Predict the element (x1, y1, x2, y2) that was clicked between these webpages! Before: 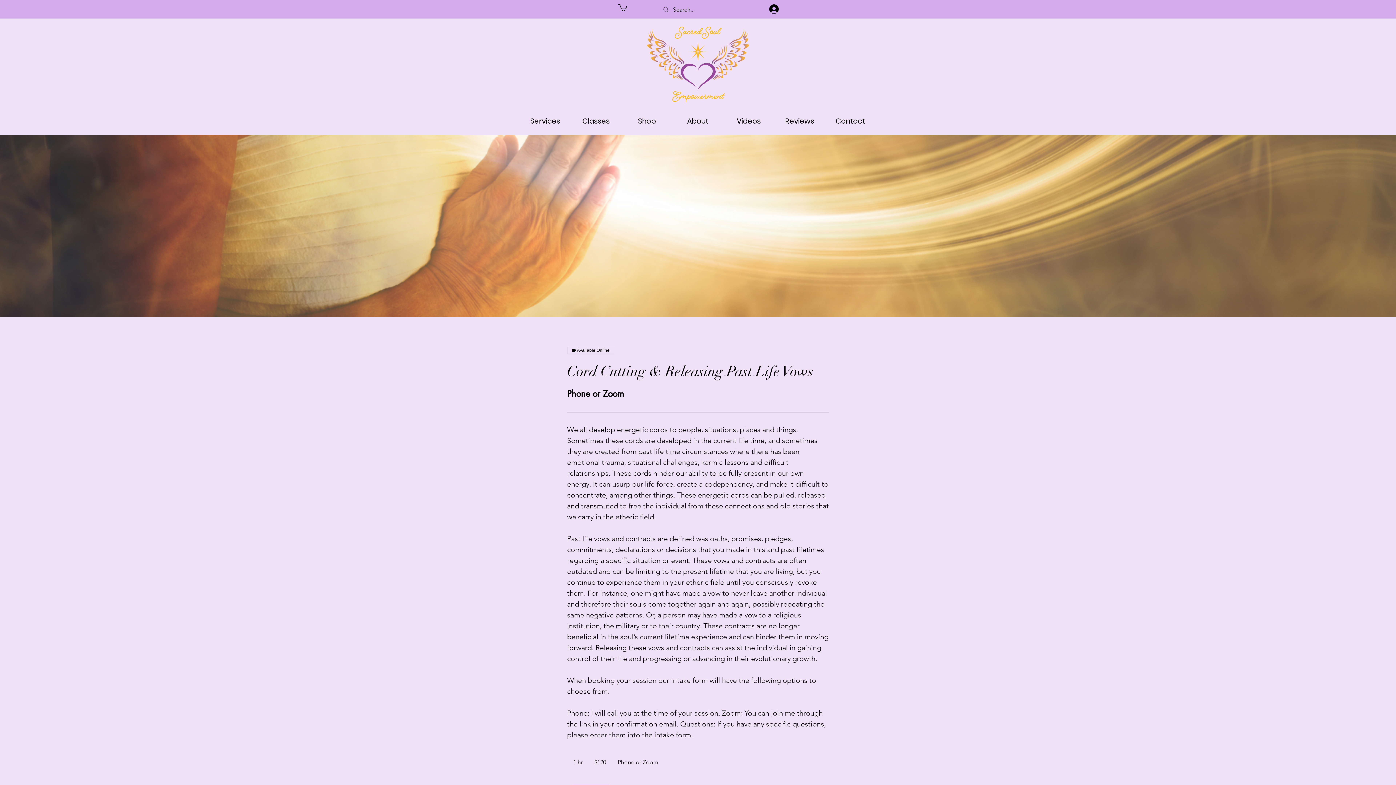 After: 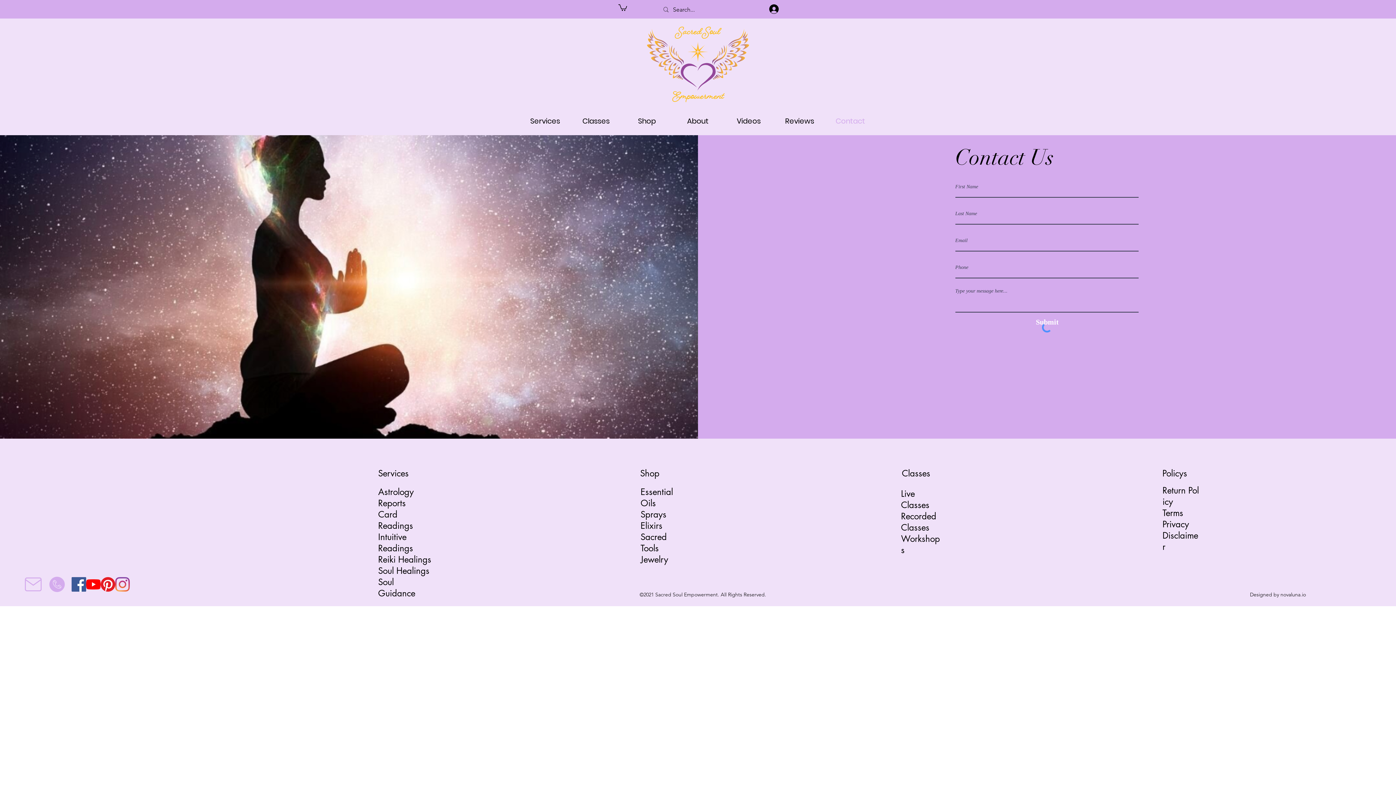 Action: bbox: (825, 110, 875, 131) label: Contact